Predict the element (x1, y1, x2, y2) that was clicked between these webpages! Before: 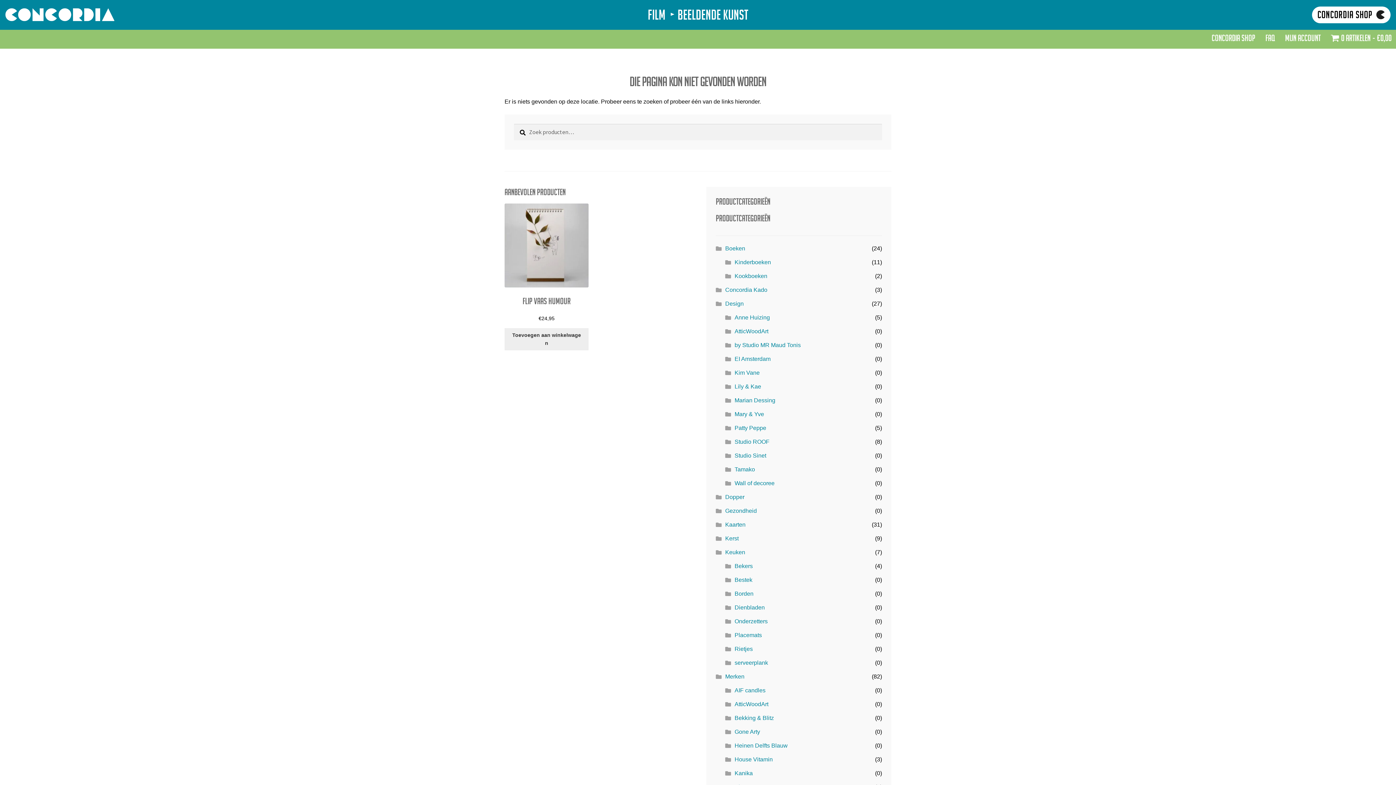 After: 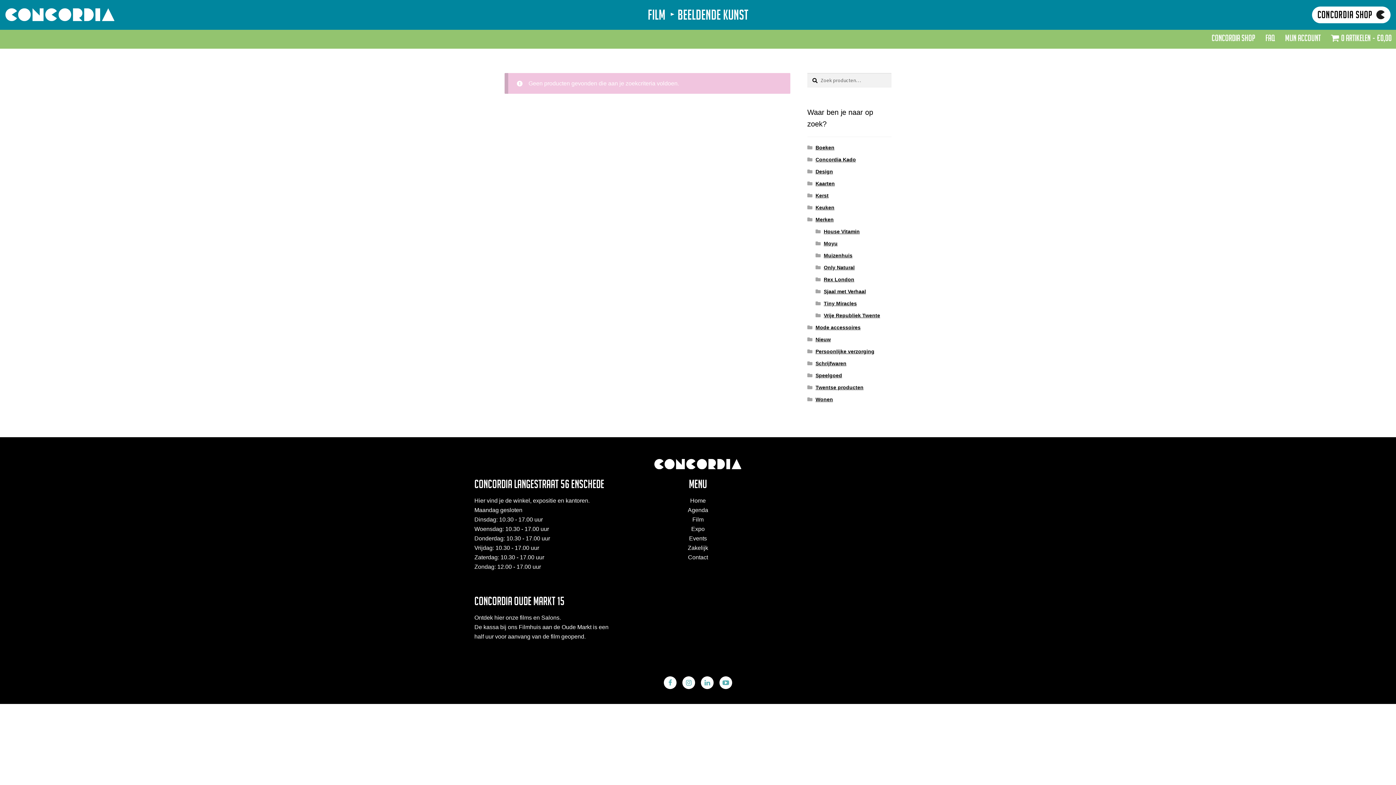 Action: label: AIF candles bbox: (734, 687, 765, 693)